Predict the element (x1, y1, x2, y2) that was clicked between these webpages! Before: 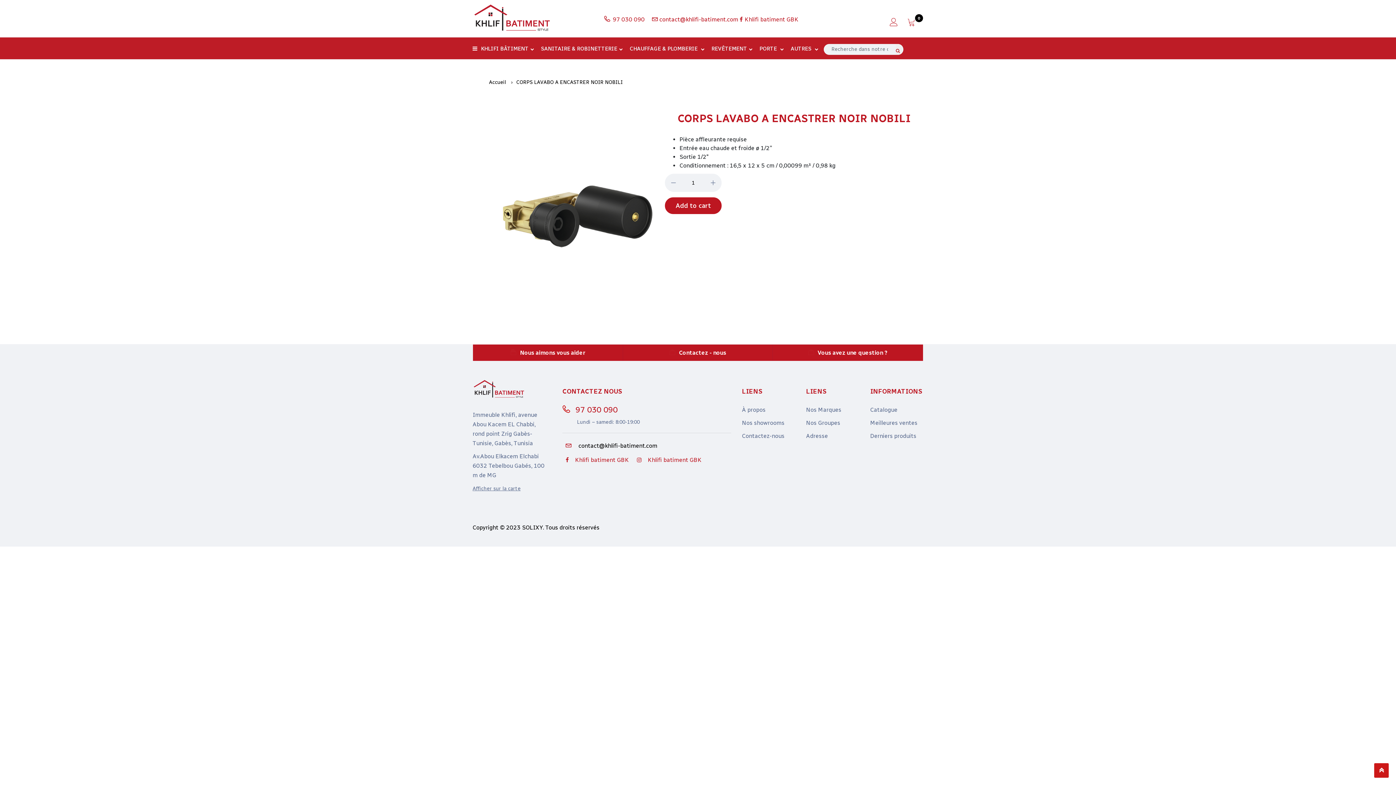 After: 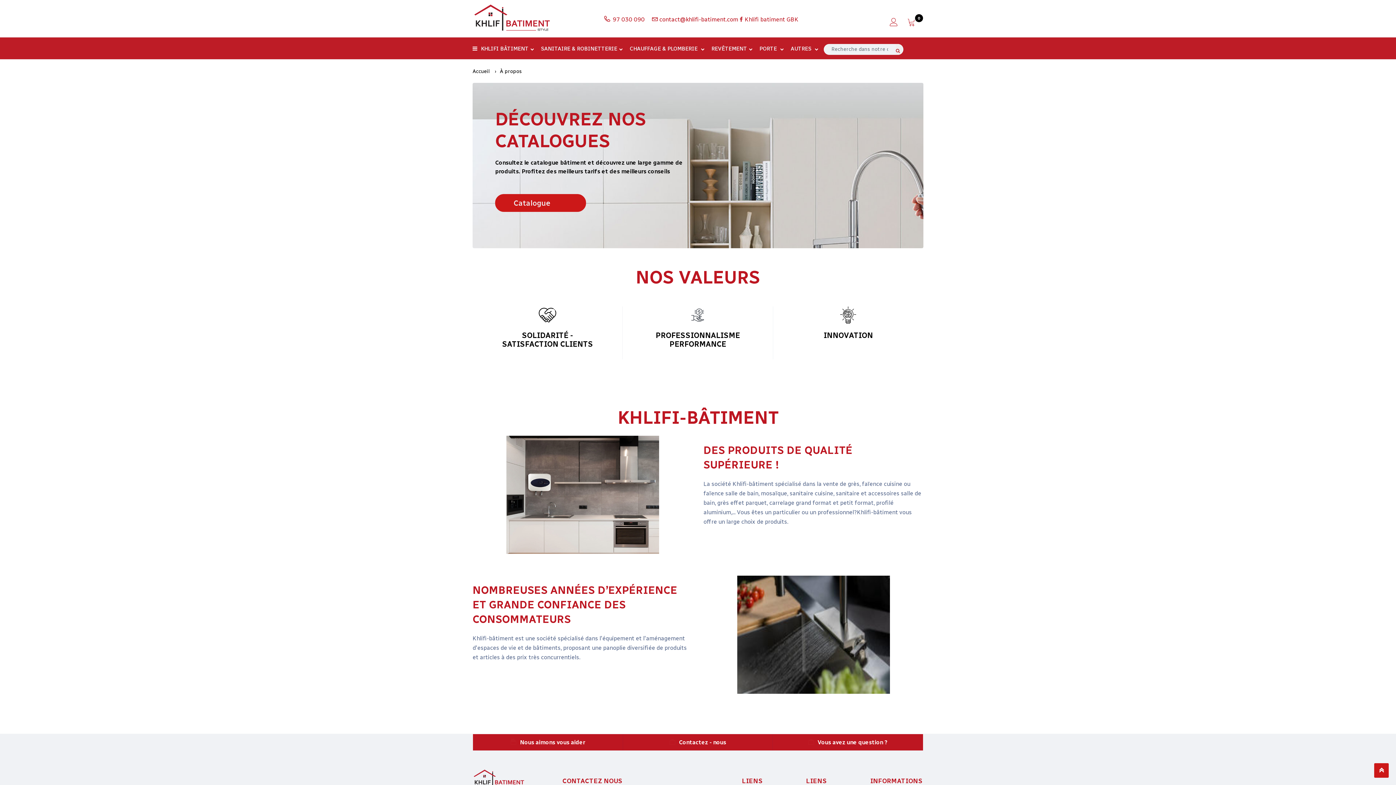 Action: bbox: (742, 405, 795, 414) label: À propos